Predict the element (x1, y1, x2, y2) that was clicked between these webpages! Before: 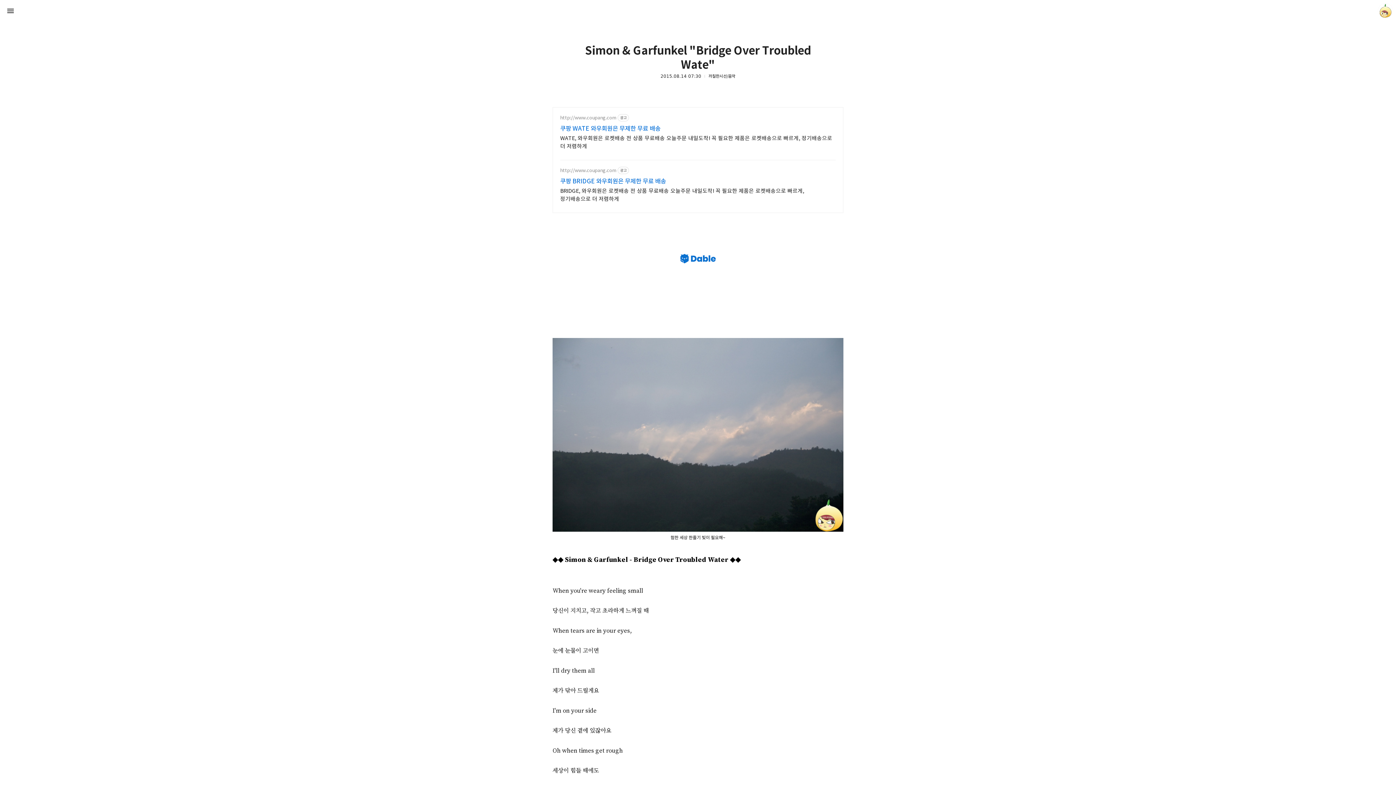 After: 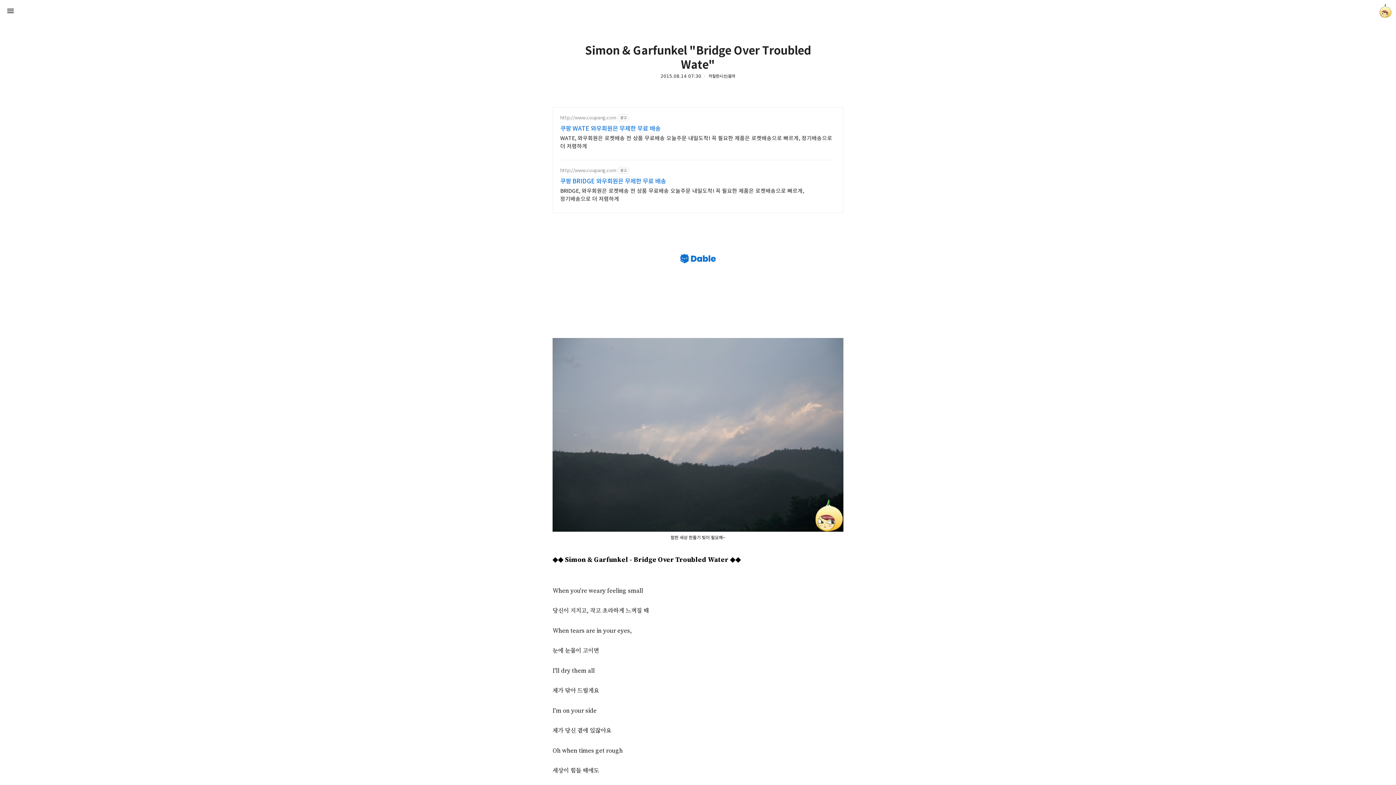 Action: label: http://www.coupang.com bbox: (560, 114, 616, 120)